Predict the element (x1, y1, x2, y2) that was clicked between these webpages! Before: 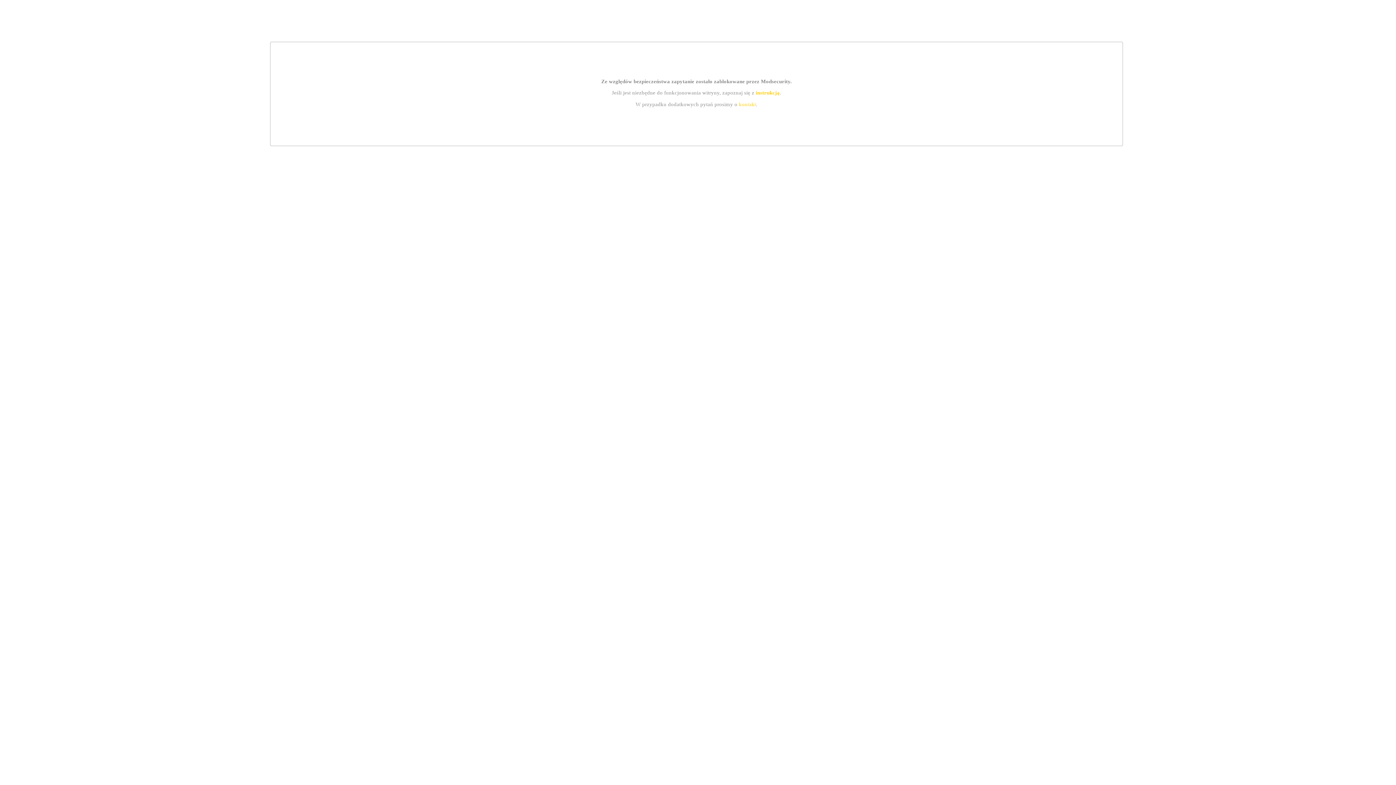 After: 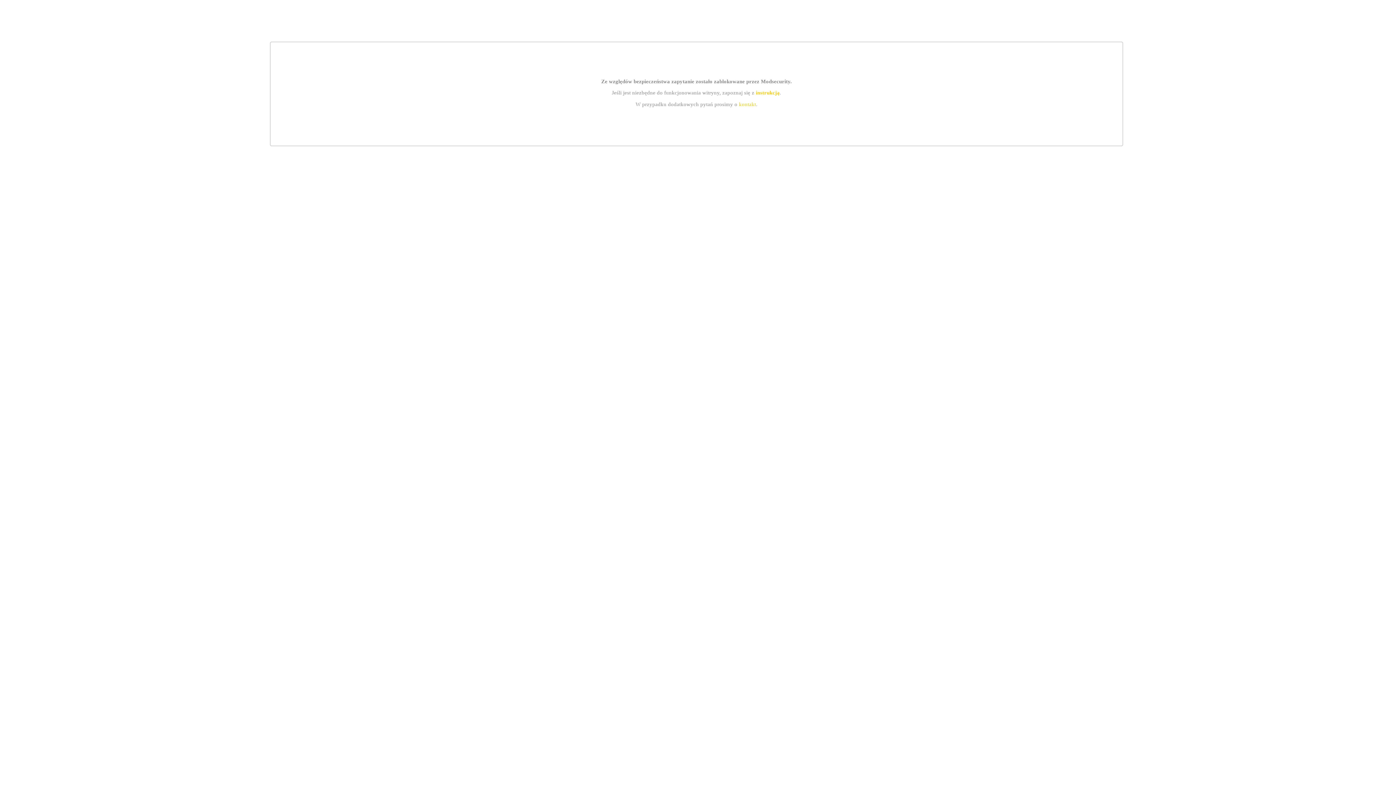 Action: bbox: (755, 89, 779, 95) label: instrukcją